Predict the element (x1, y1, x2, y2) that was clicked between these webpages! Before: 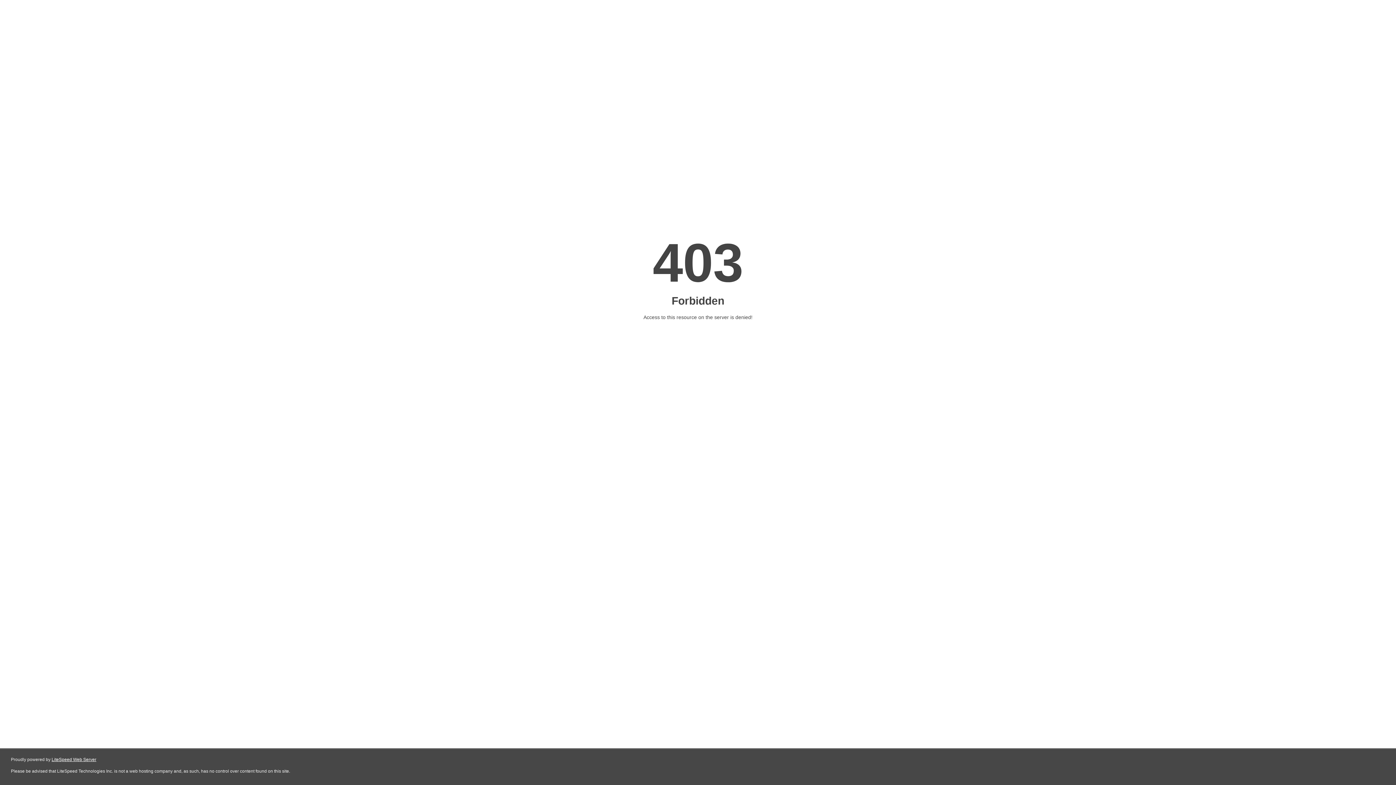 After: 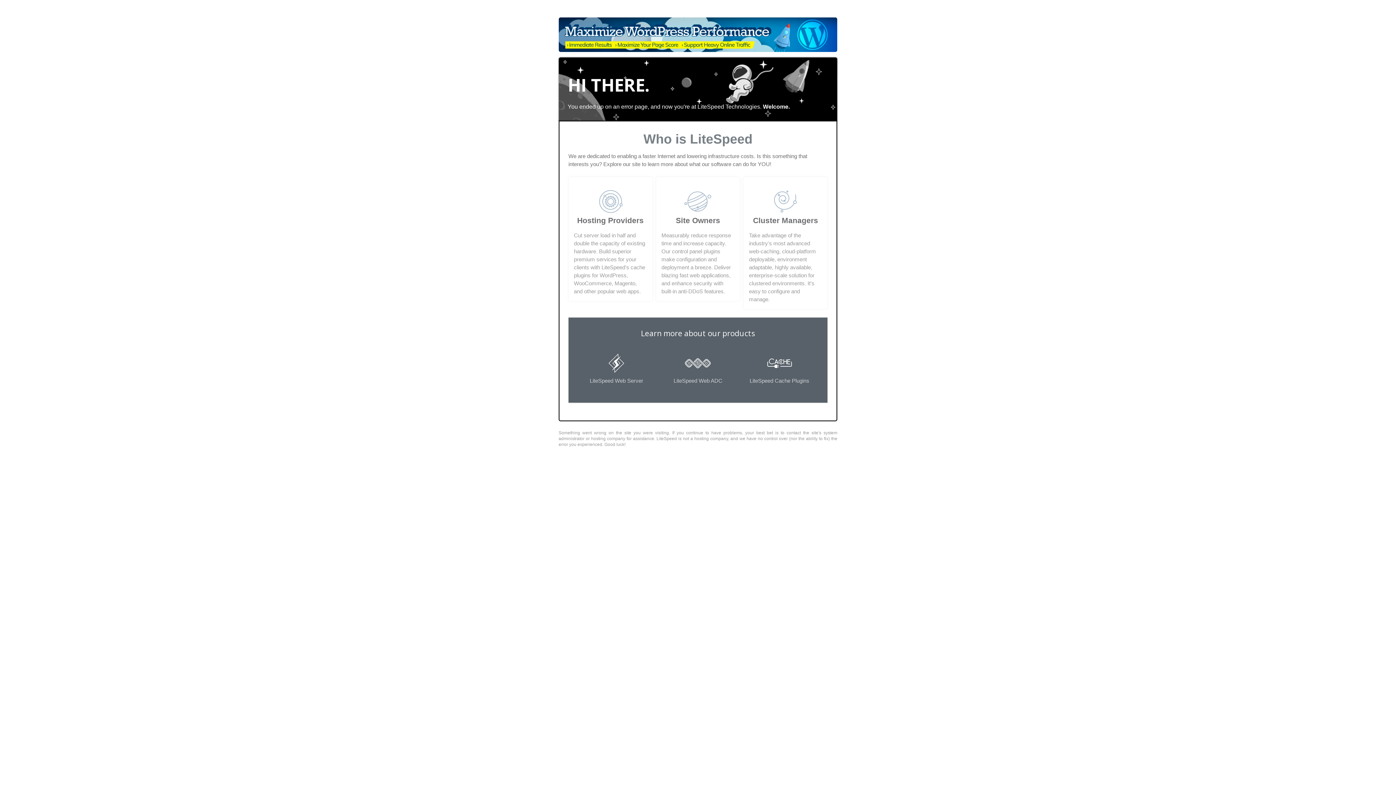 Action: bbox: (51, 757, 96, 762) label: LiteSpeed Web Server